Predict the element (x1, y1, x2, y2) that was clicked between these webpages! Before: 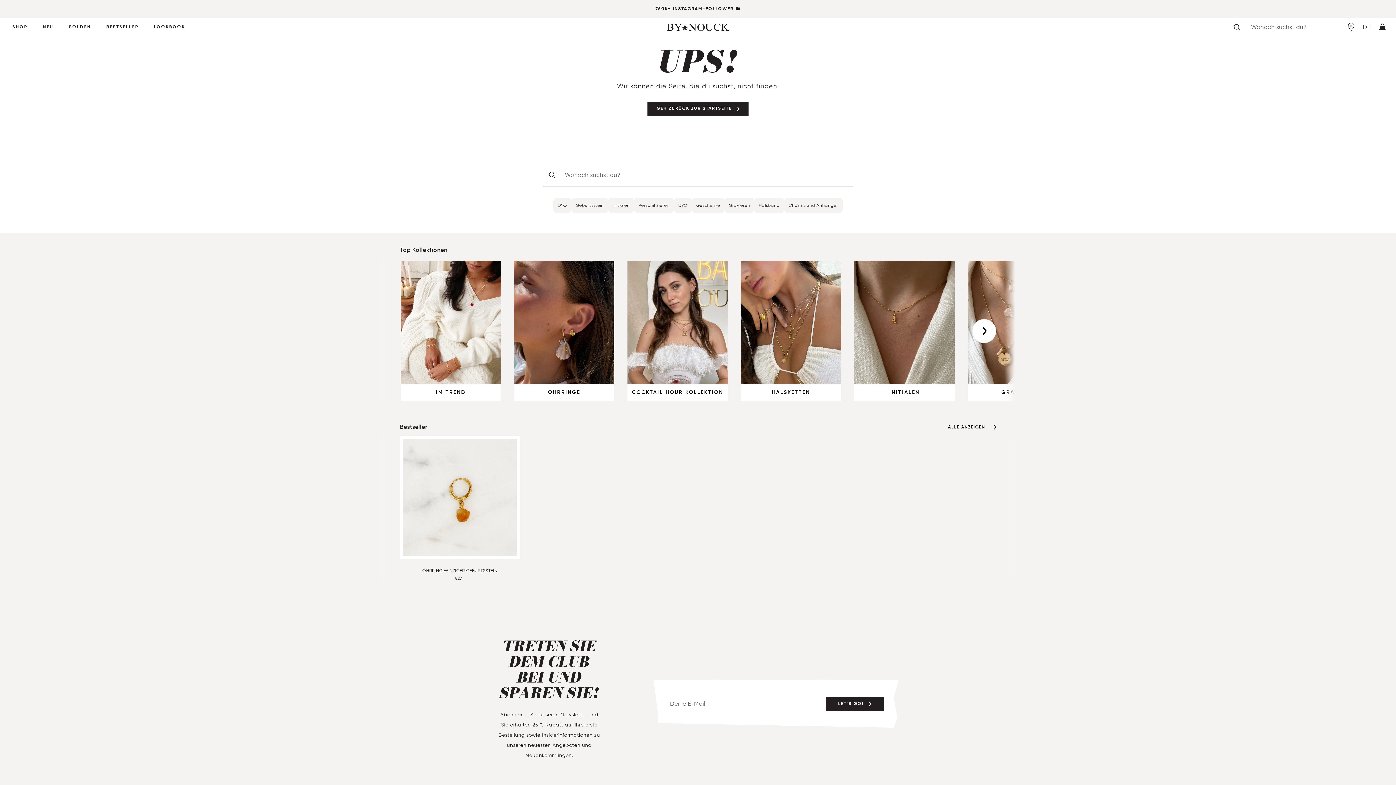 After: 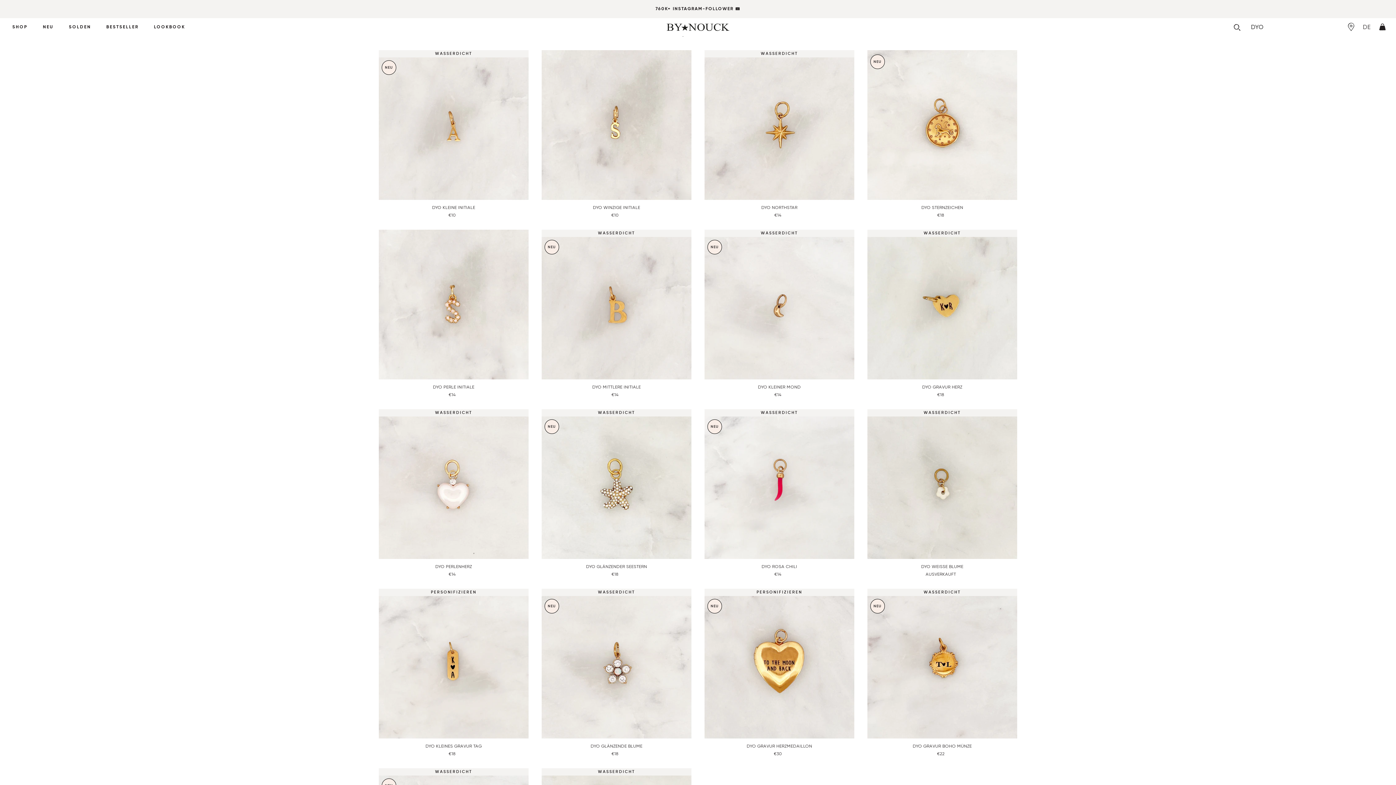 Action: bbox: (557, 201, 567, 209) label: DYO